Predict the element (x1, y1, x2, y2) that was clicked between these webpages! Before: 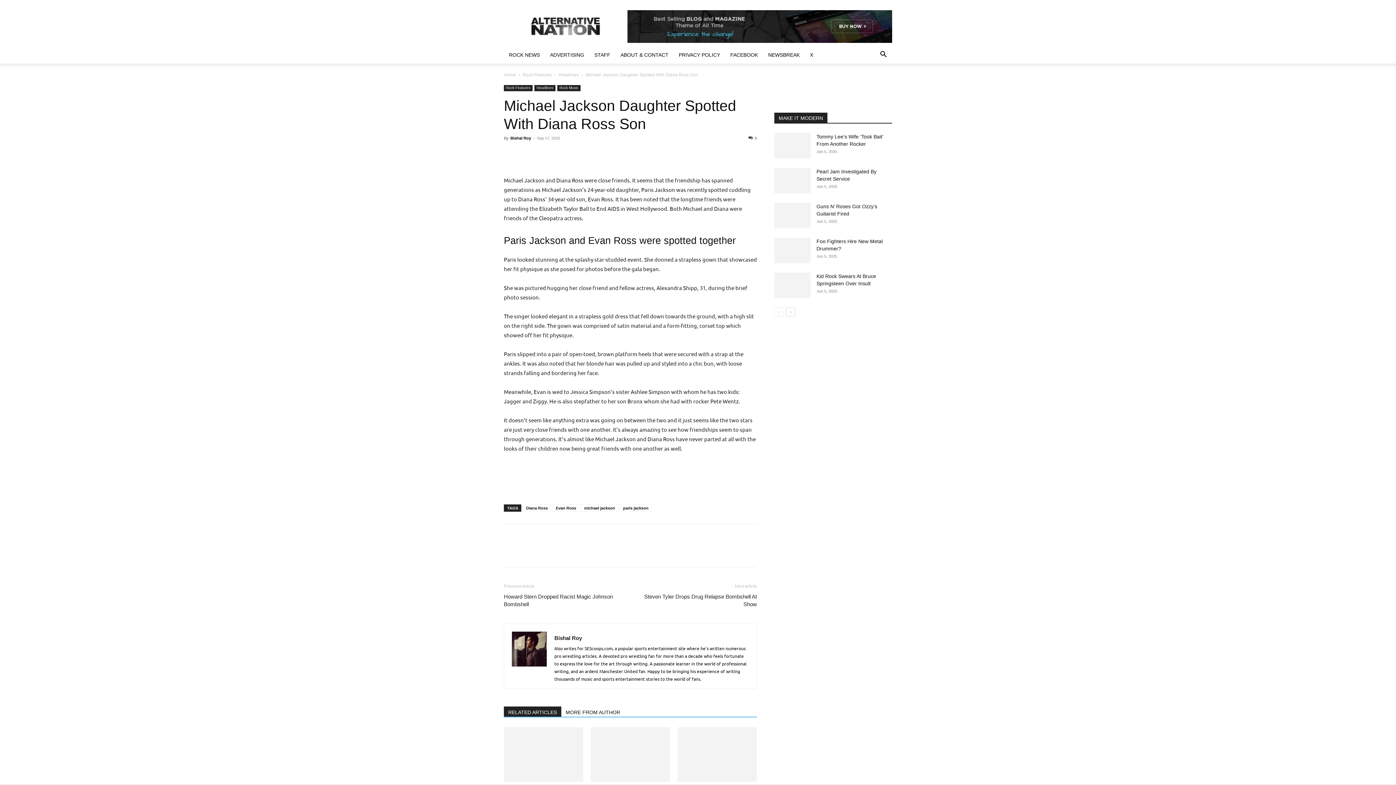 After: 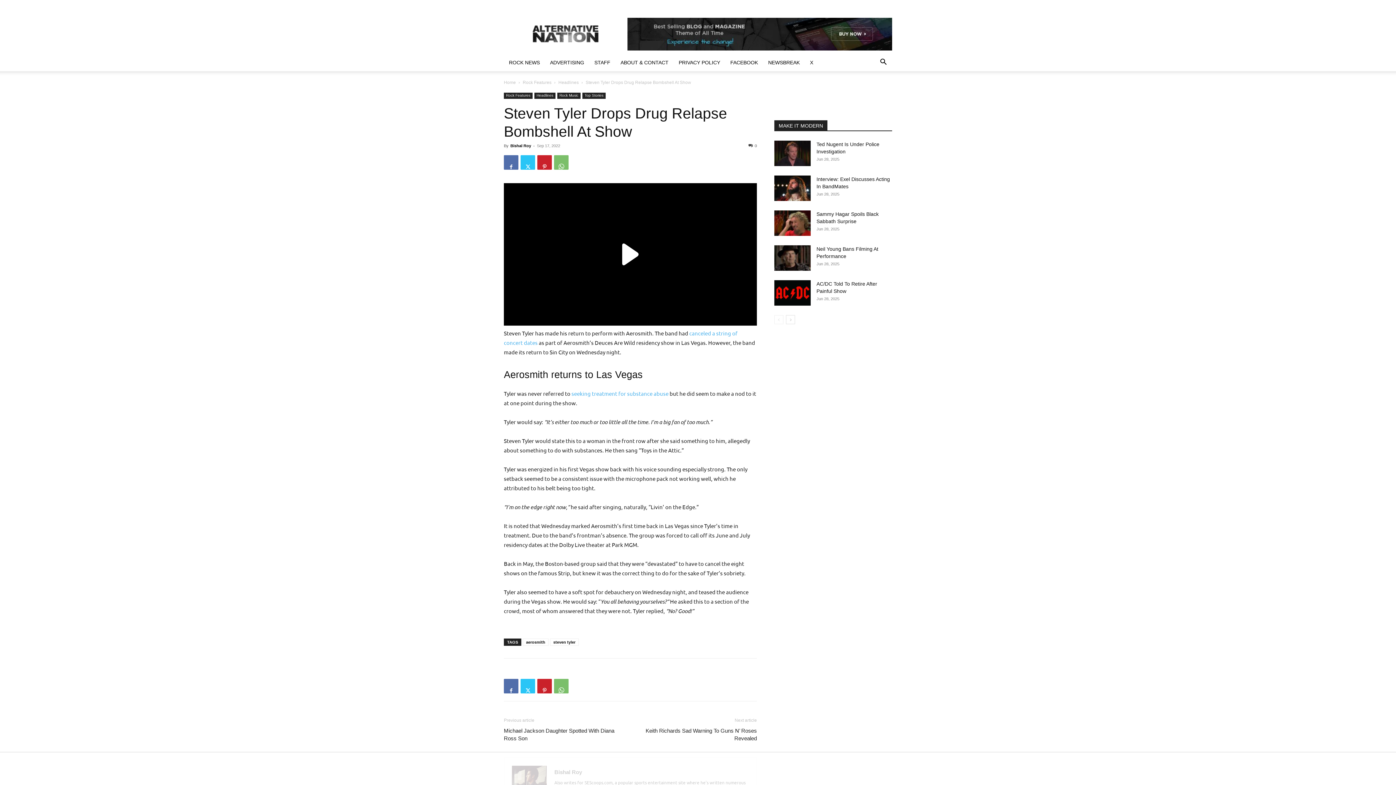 Action: bbox: (639, 593, 757, 608) label: Steven Tyler Drops Drug Relapse Bombshell At Show